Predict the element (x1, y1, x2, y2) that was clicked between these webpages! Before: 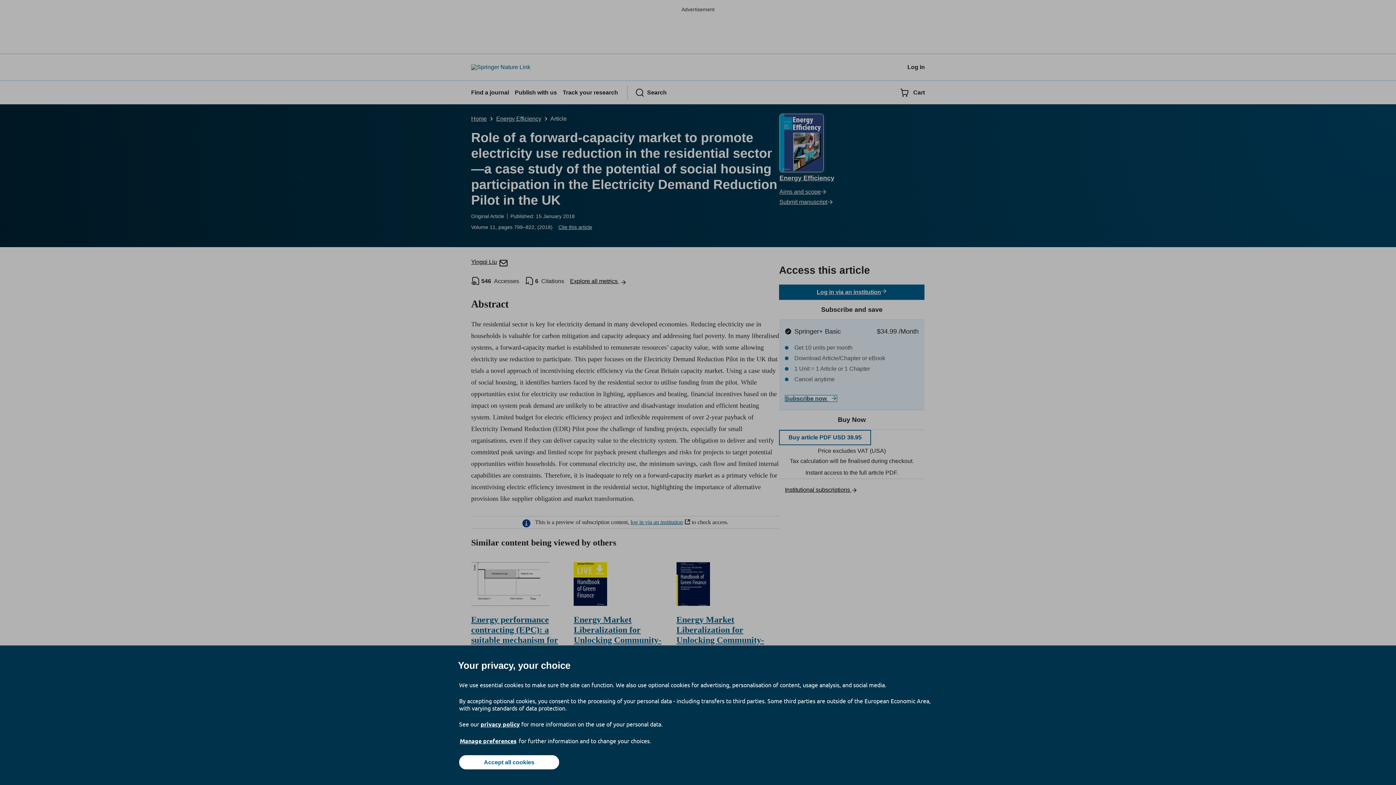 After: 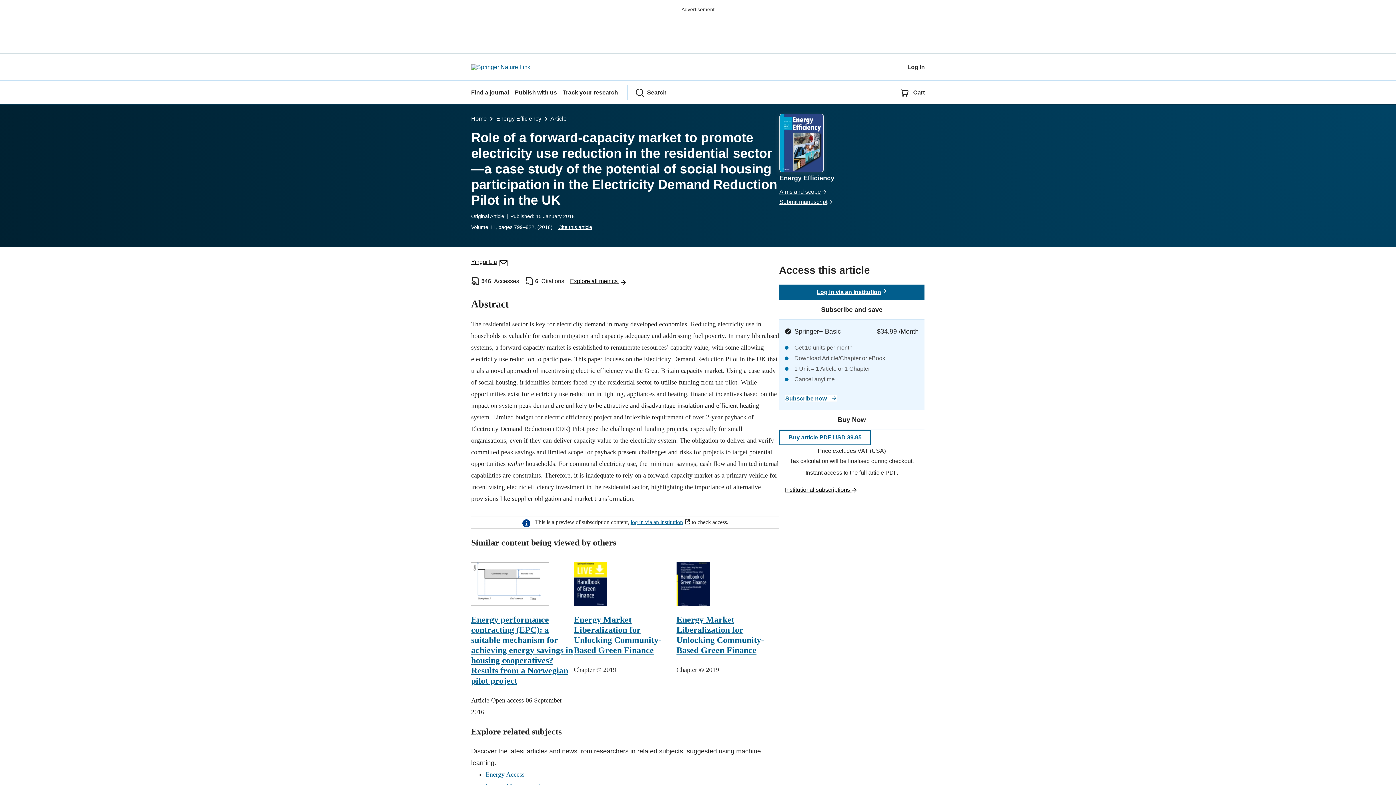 Action: label: Accept all cookies bbox: (459, 755, 559, 769)